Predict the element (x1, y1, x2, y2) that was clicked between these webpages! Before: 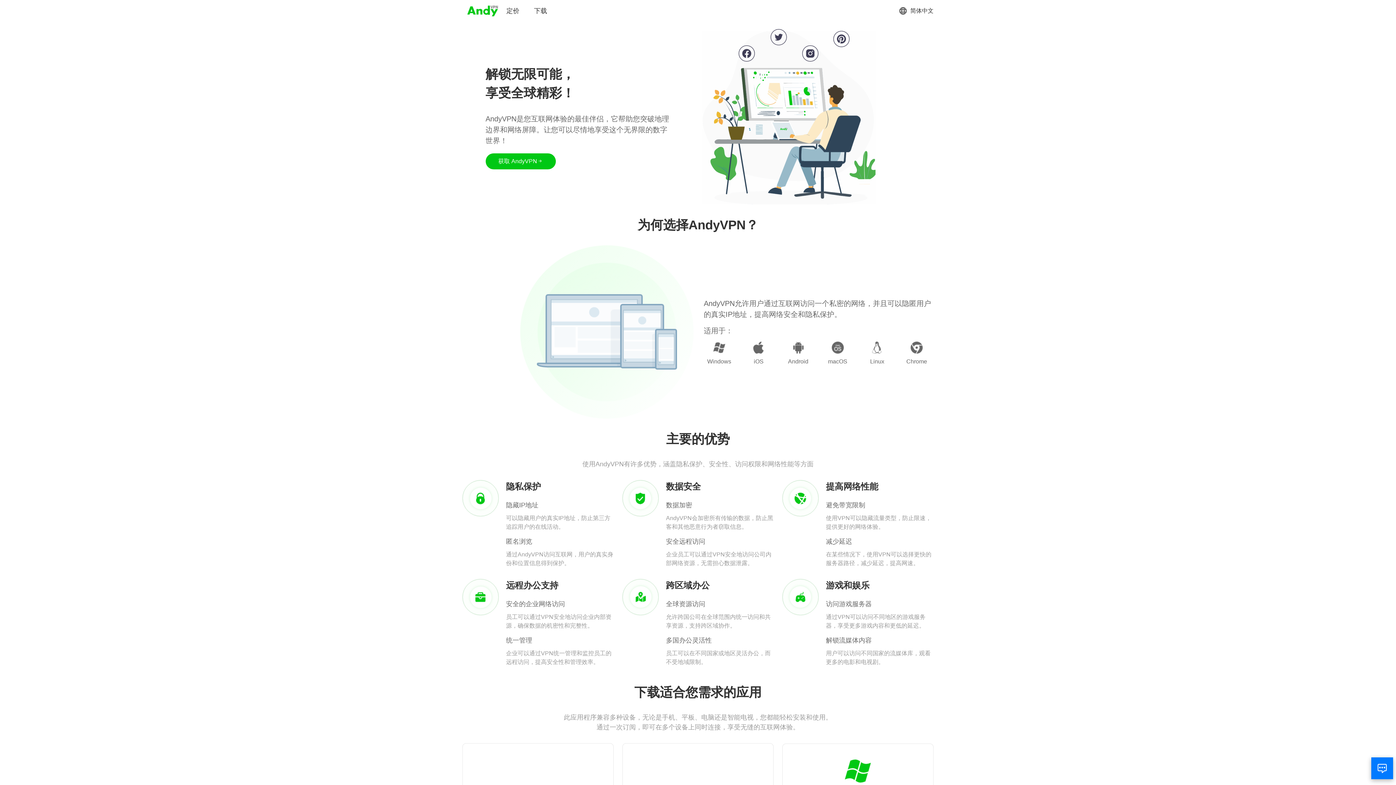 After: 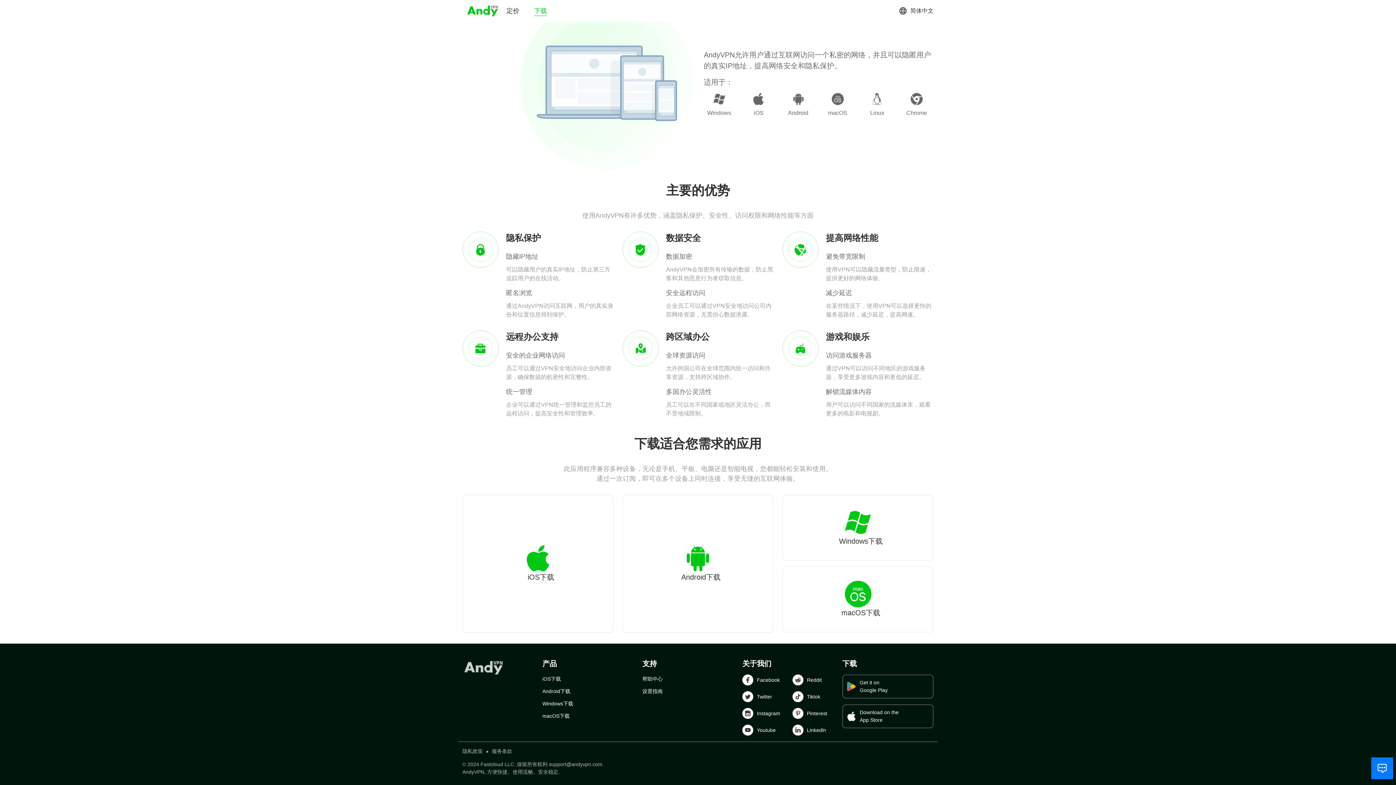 Action: label: 下载 bbox: (534, 6, 547, 15)